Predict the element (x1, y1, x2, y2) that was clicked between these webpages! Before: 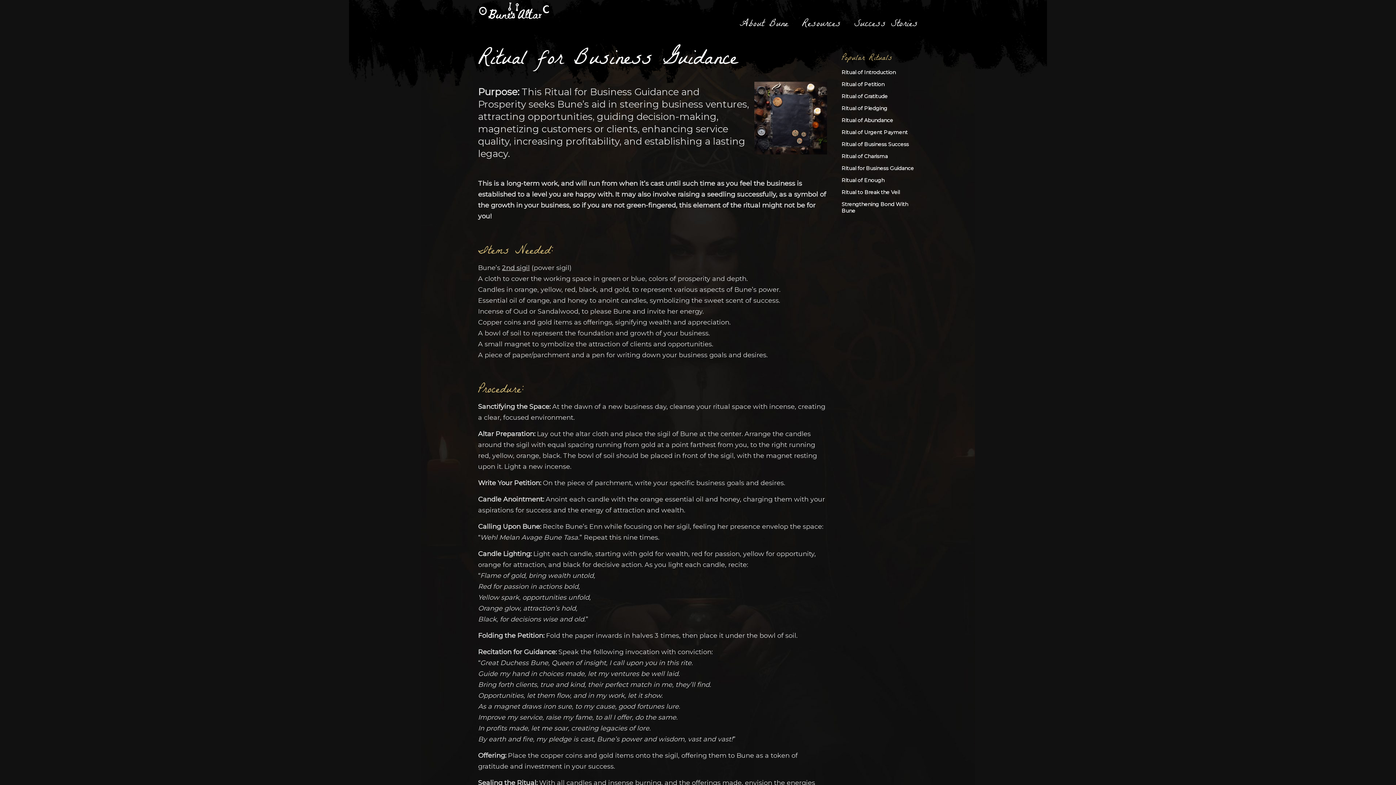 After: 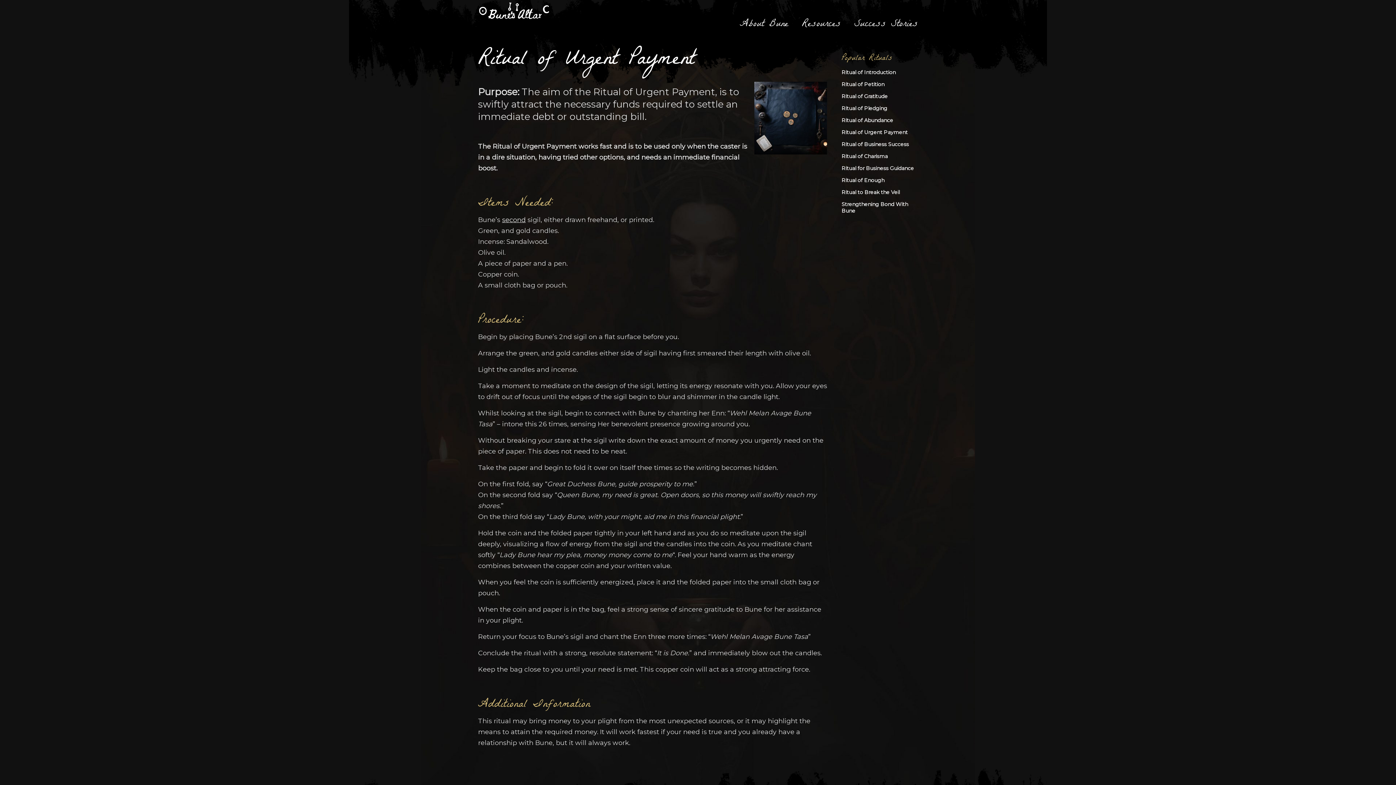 Action: label: Ritual of Urgent Payment bbox: (841, 129, 918, 135)